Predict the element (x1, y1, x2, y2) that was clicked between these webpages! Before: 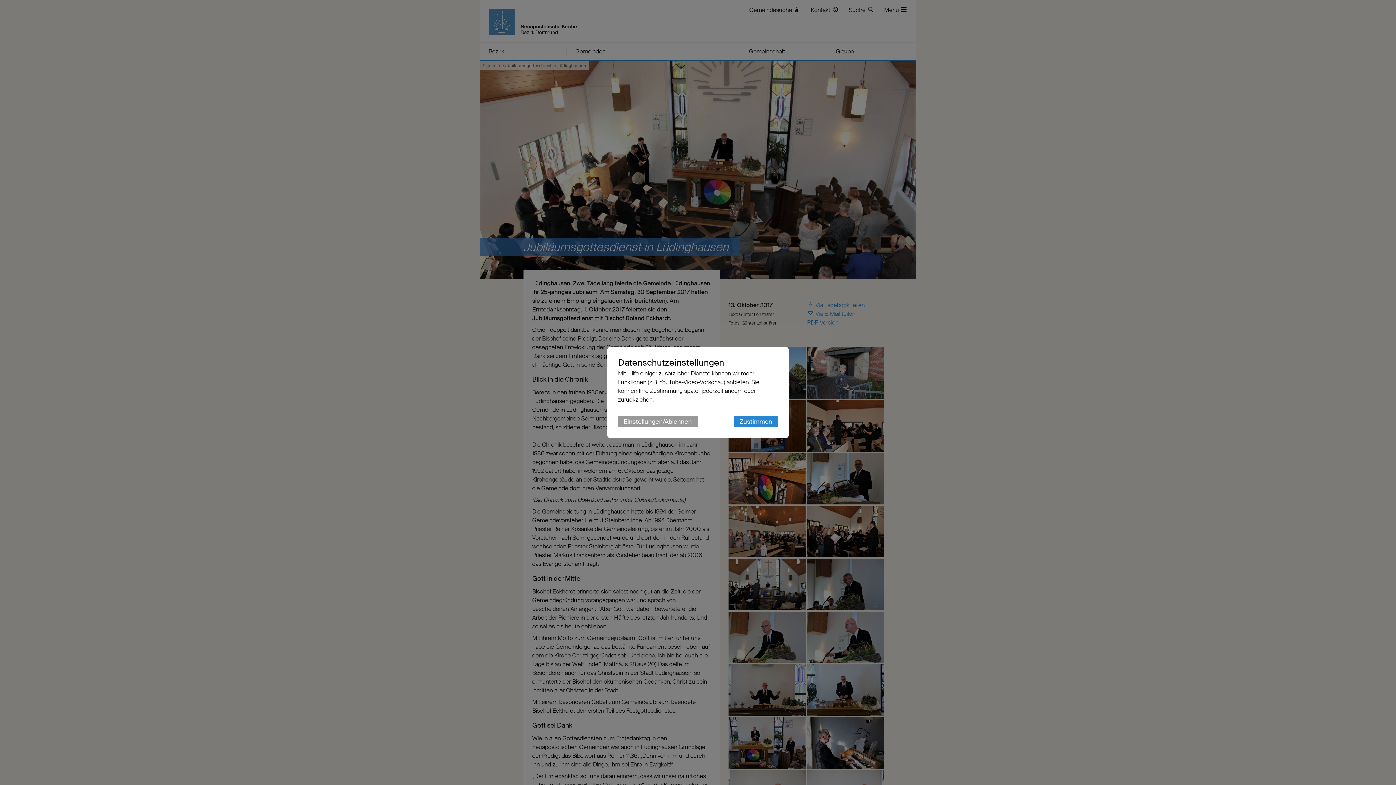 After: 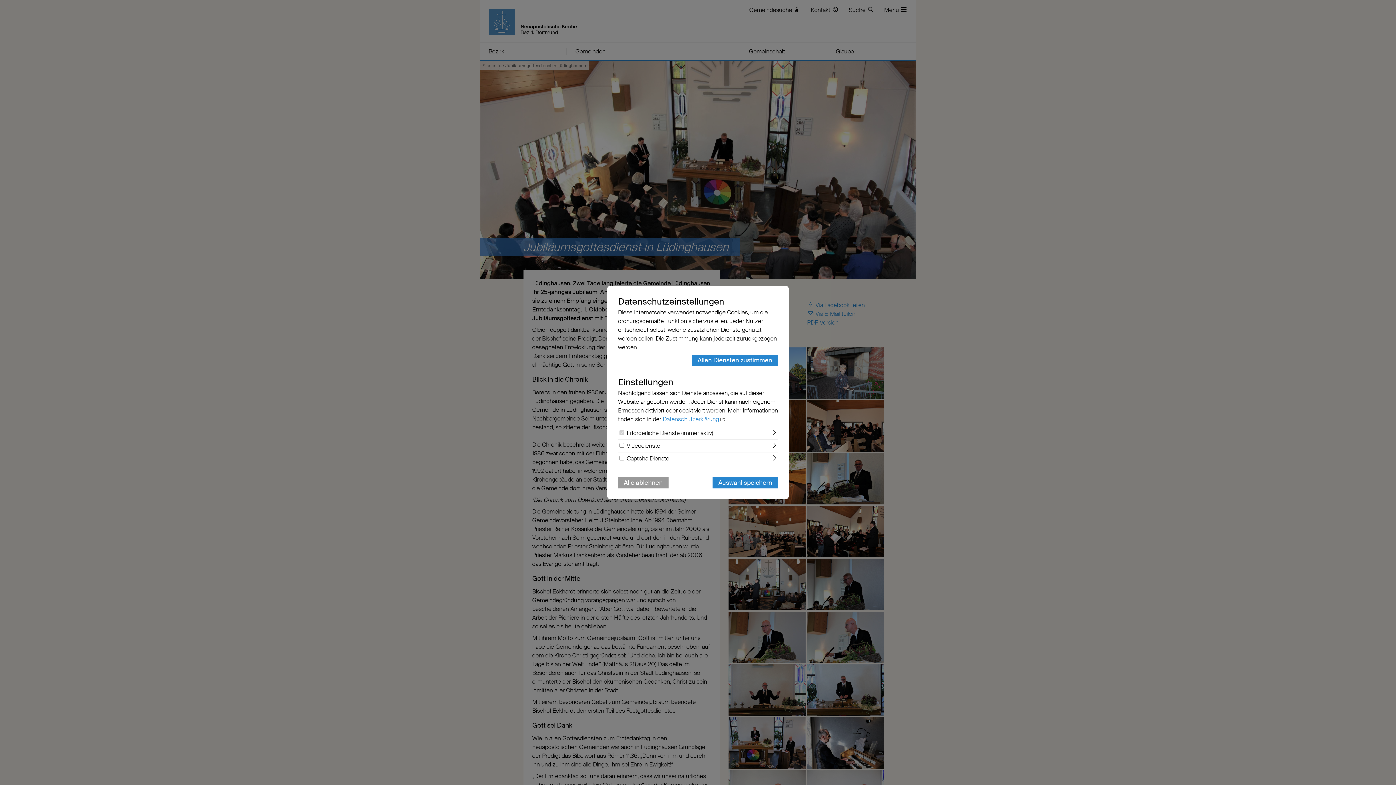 Action: label: Einstellungen/Ablehnen bbox: (618, 416, 697, 427)